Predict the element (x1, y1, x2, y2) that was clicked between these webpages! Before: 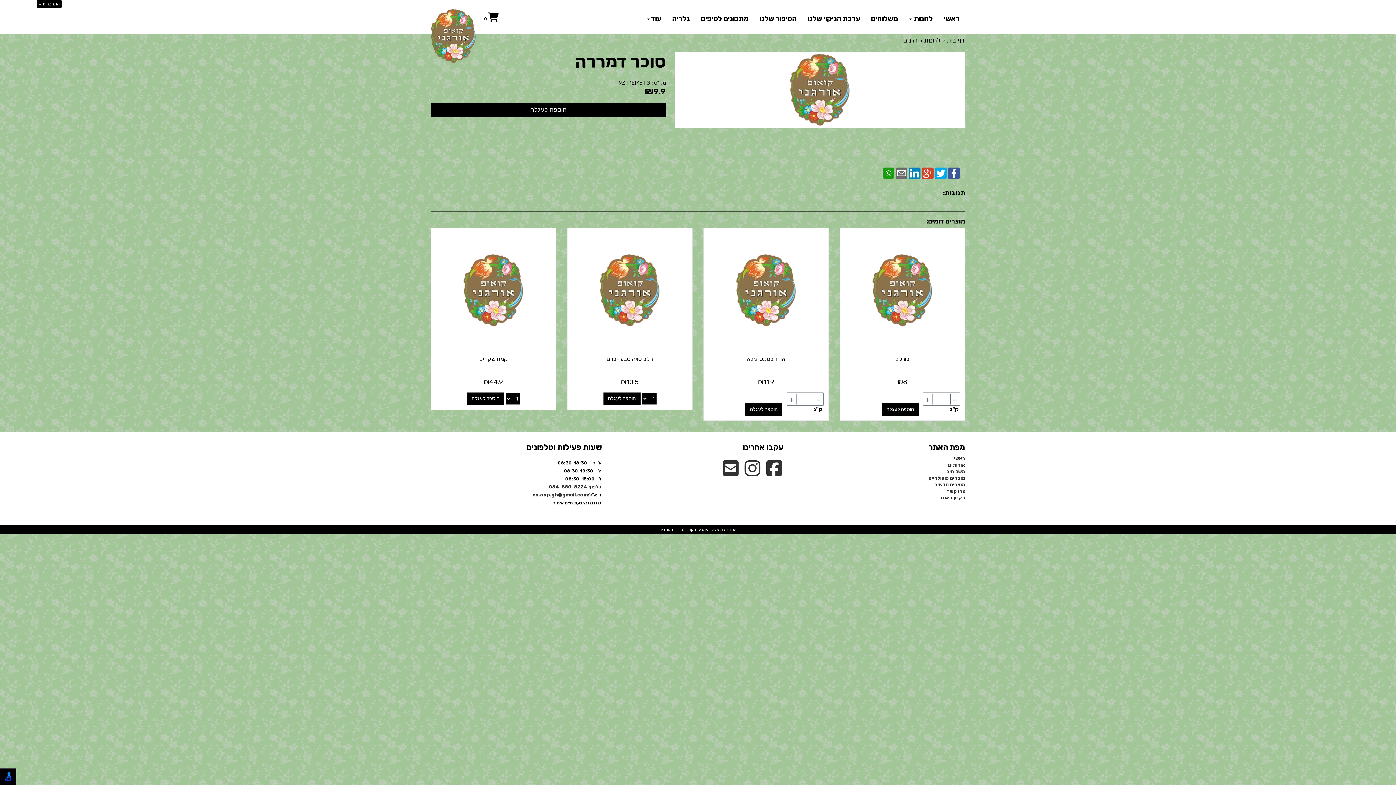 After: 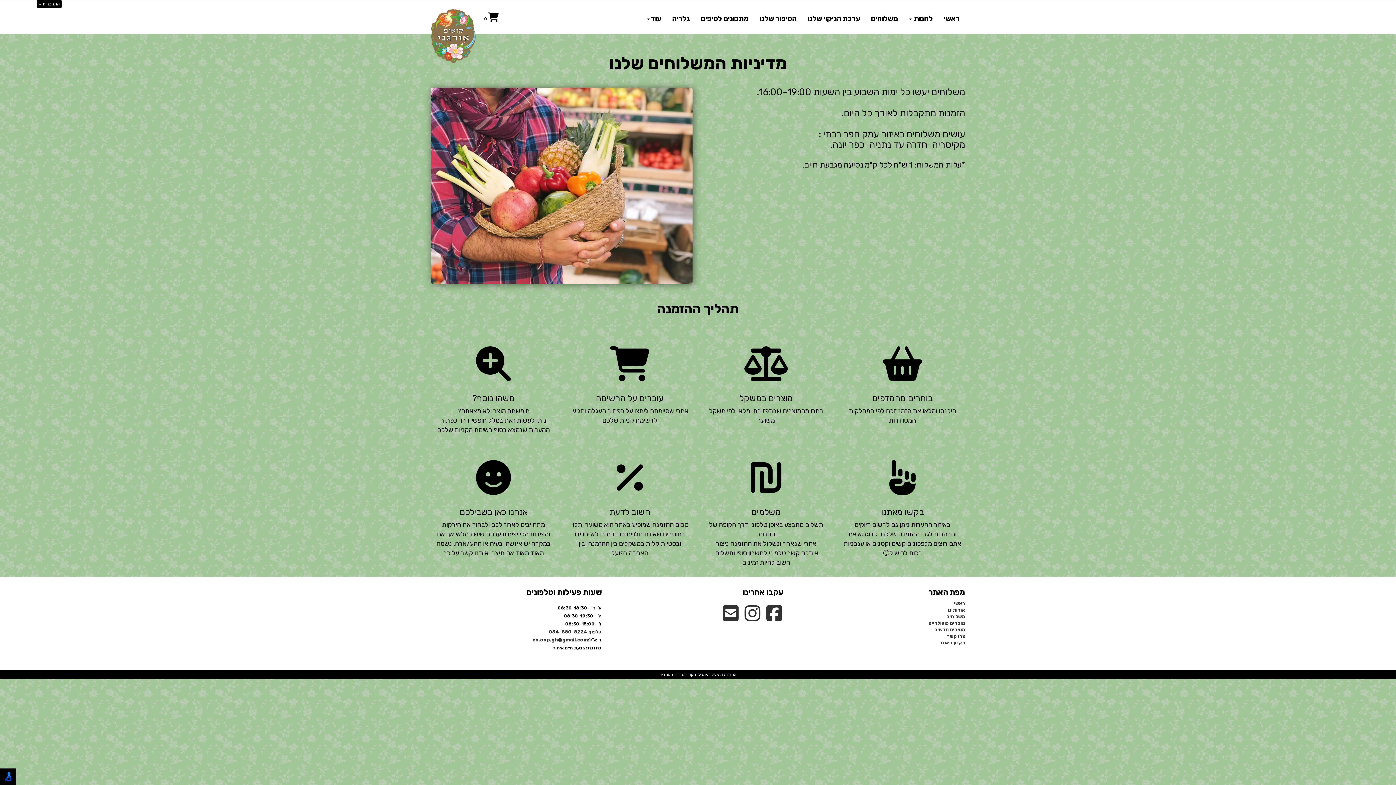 Action: bbox: (946, 469, 965, 474) label: משלוחים